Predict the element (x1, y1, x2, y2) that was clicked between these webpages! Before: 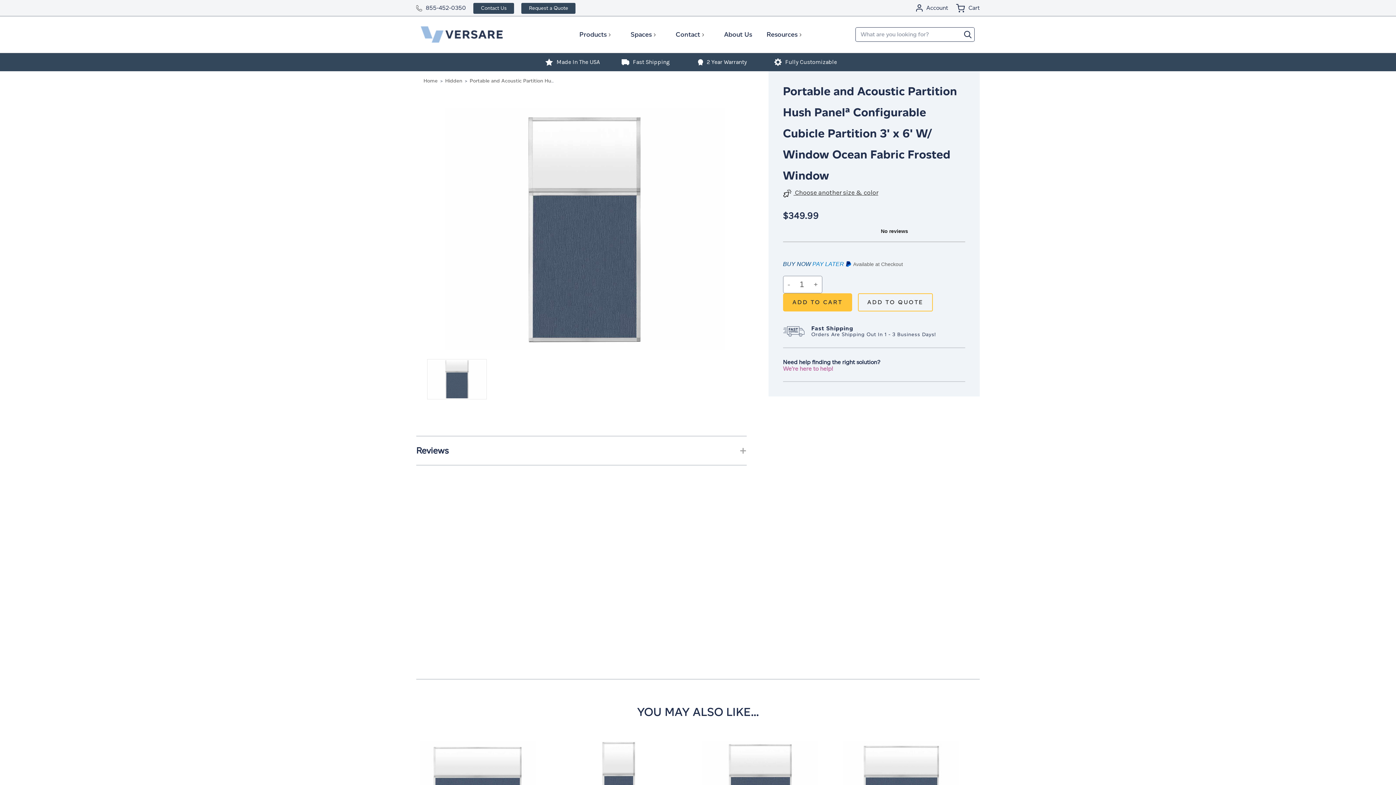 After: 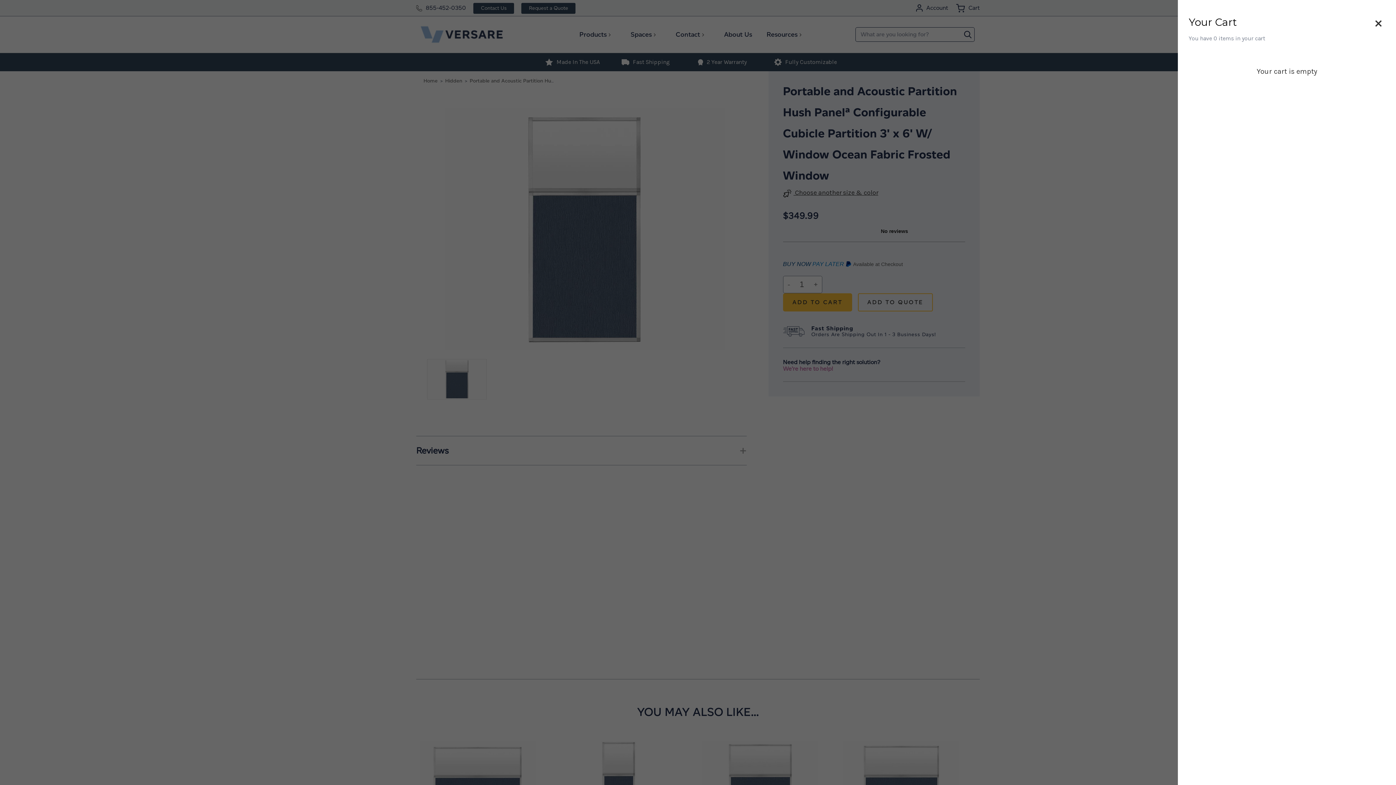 Action: label: Cart bbox: (956, 3, 980, 12)